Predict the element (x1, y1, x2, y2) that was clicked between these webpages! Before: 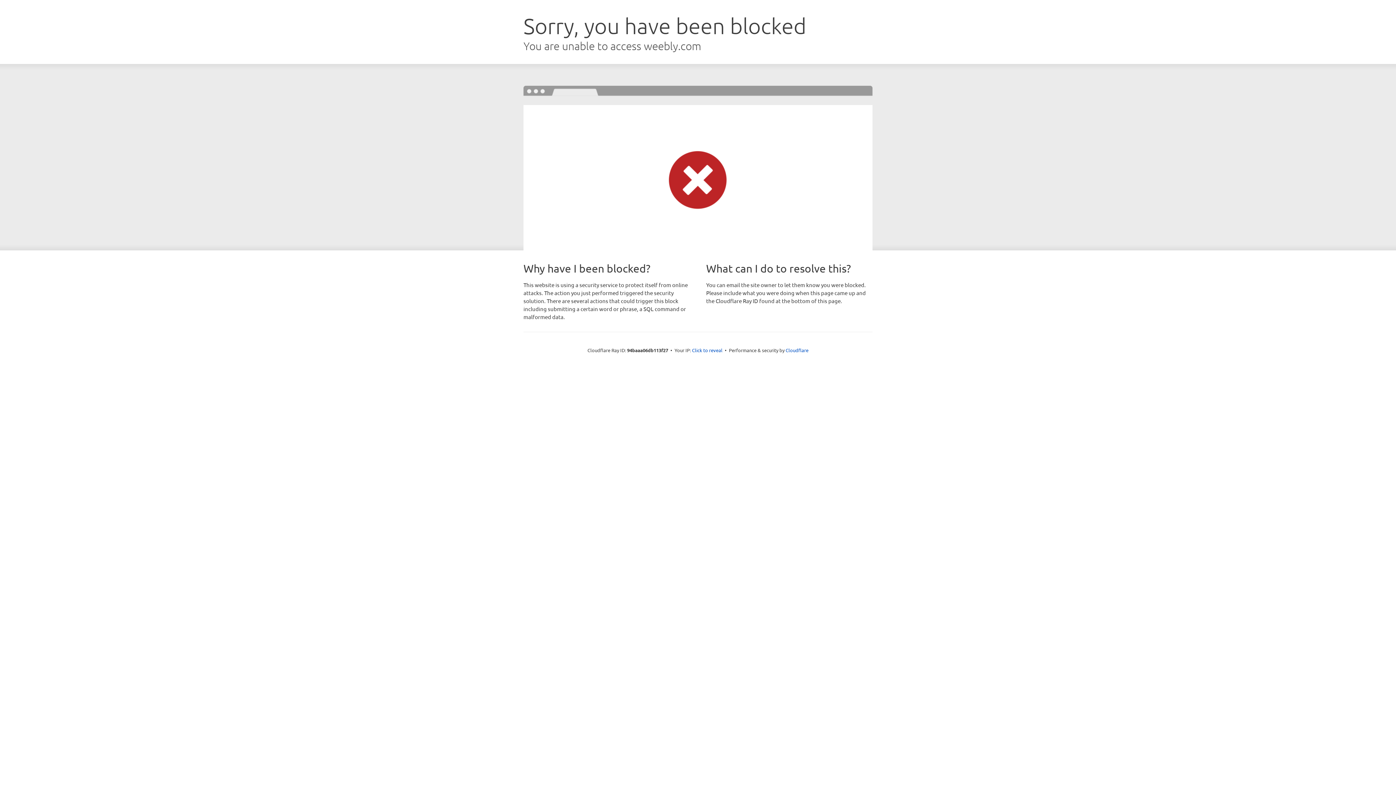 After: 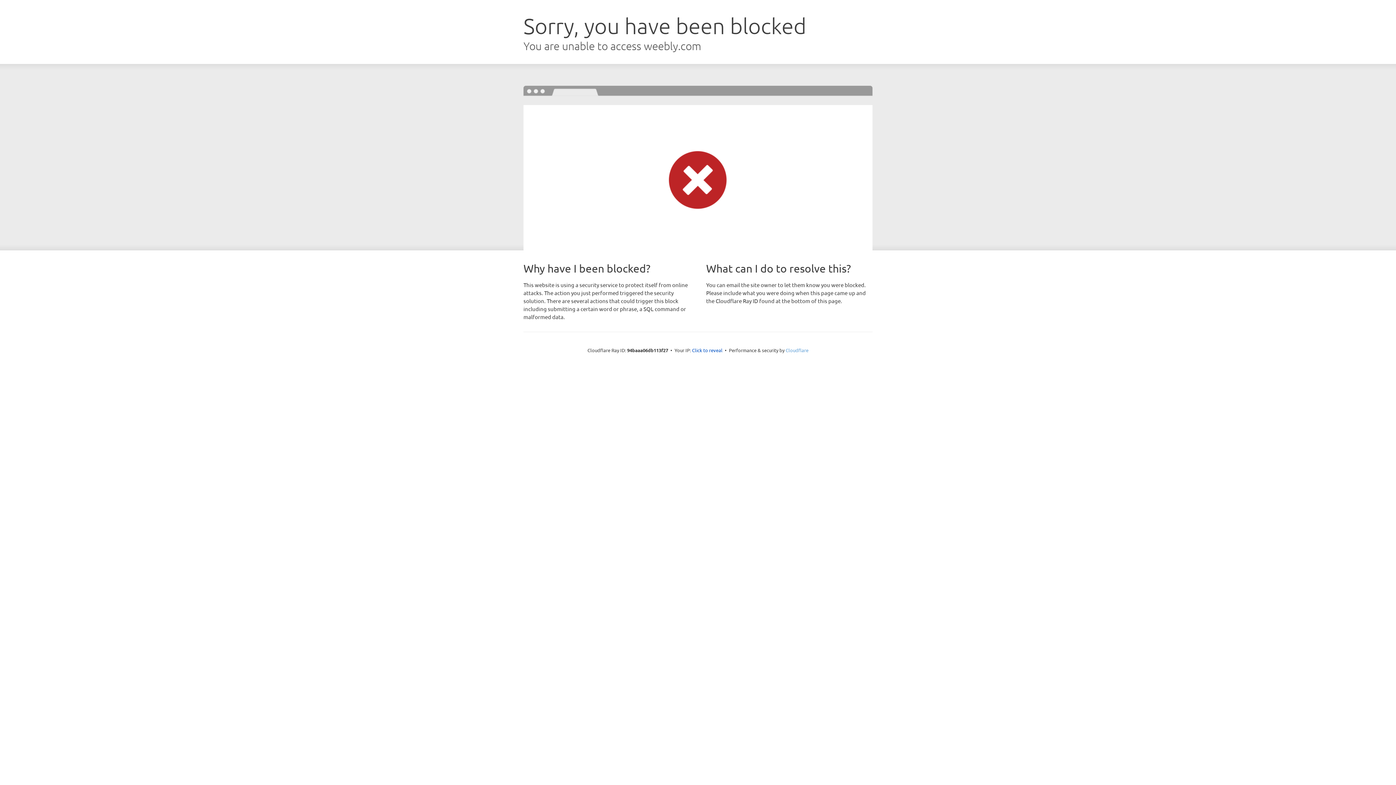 Action: bbox: (785, 347, 808, 353) label: Cloudflare